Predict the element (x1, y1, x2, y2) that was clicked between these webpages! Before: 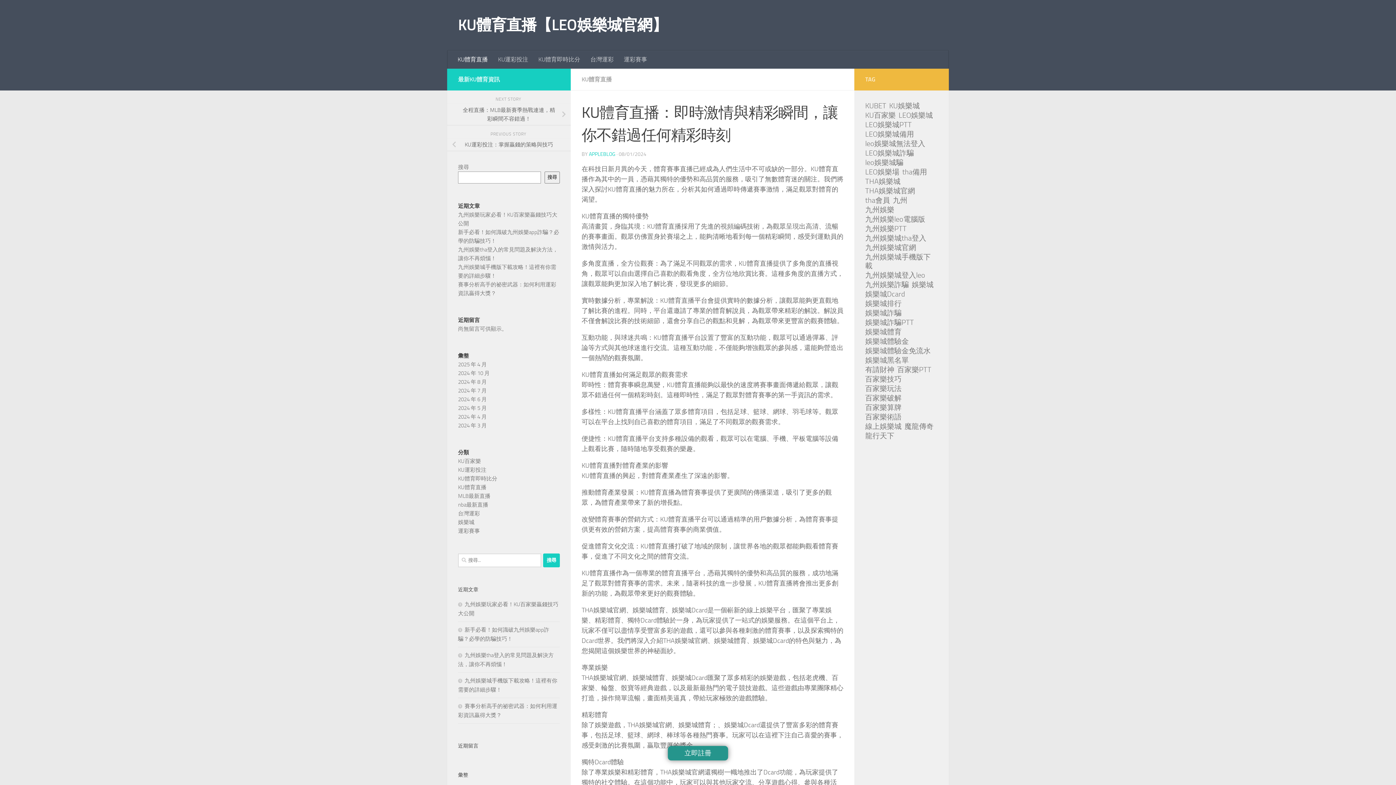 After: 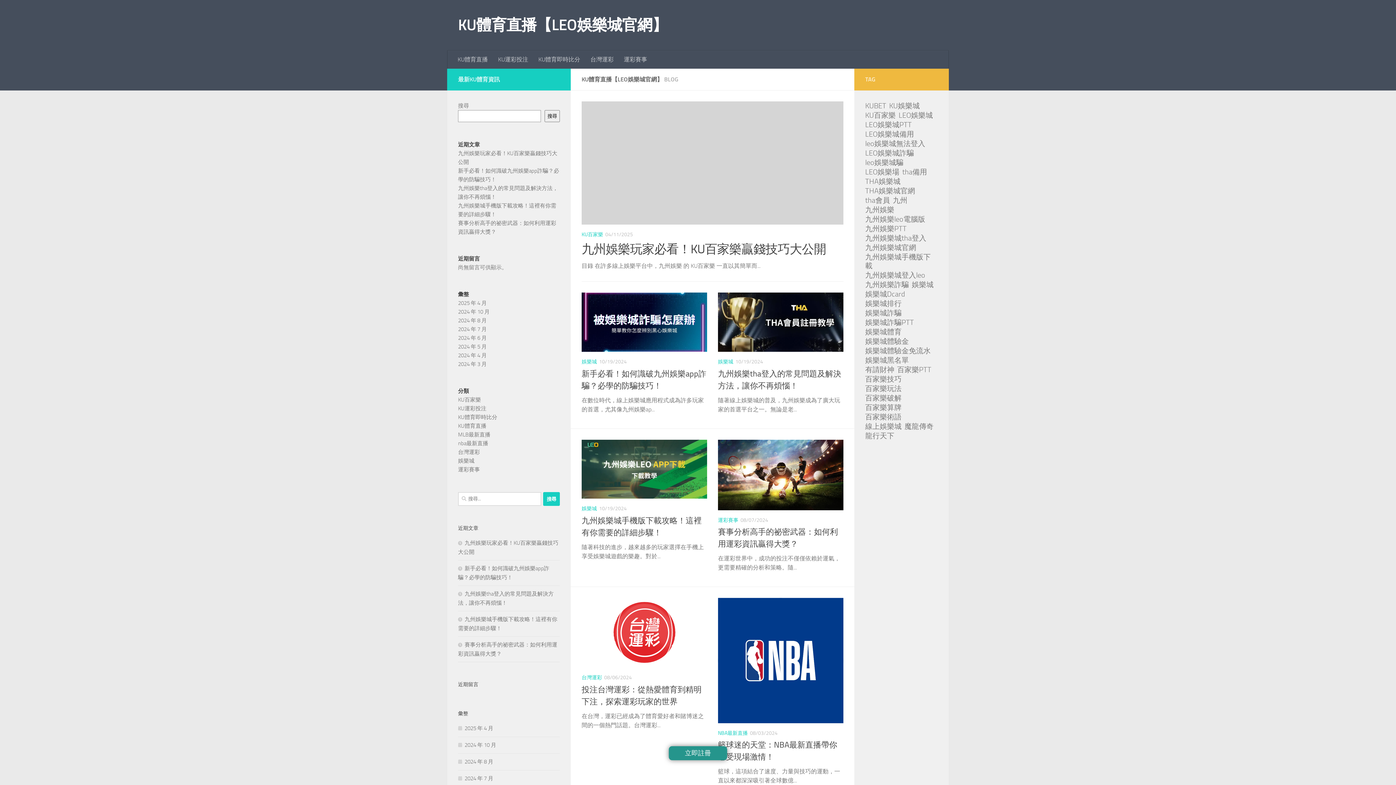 Action: label: KU體育直播【LEO娛樂城官網】 bbox: (458, 14, 667, 36)